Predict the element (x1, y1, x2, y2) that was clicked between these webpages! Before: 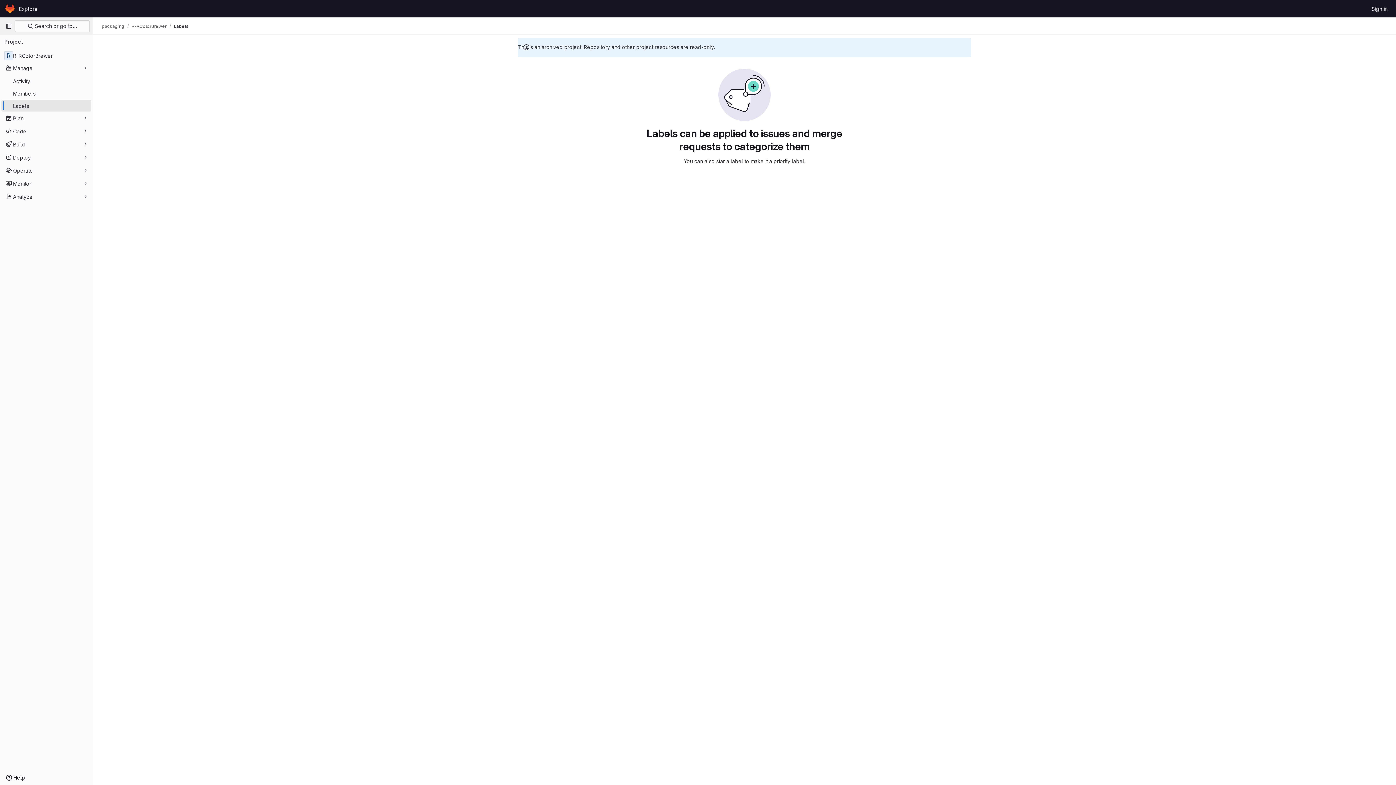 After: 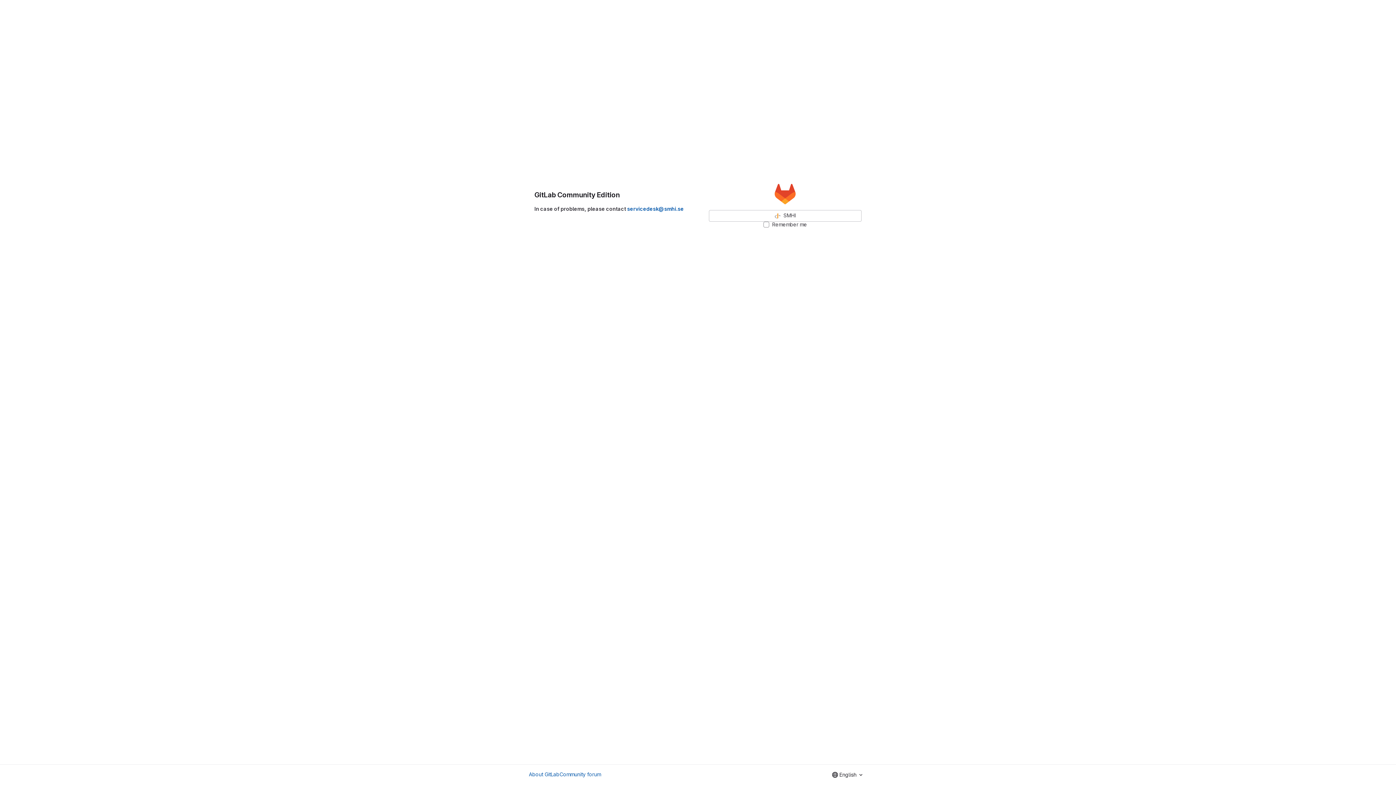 Action: label: Sign in bbox: (1369, 2, 1390, 14)